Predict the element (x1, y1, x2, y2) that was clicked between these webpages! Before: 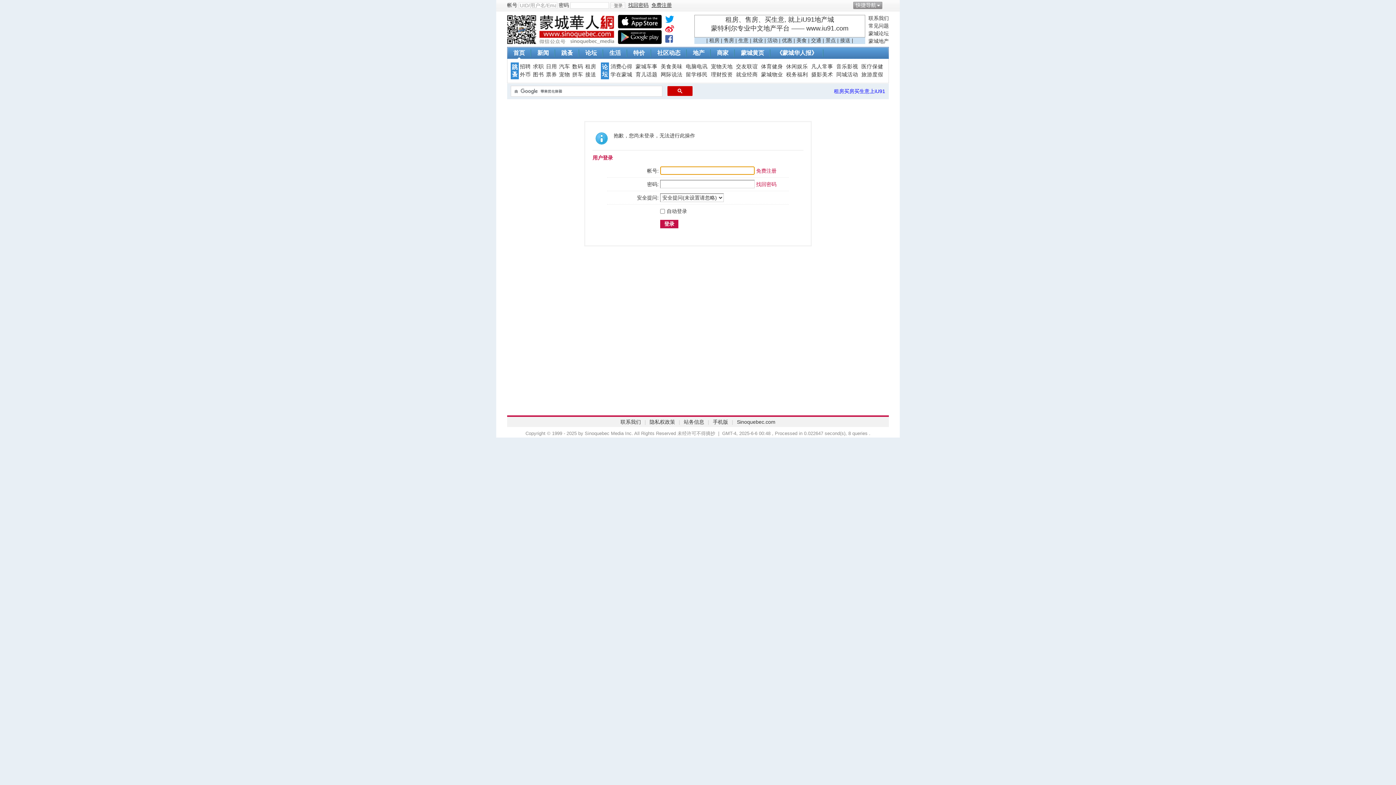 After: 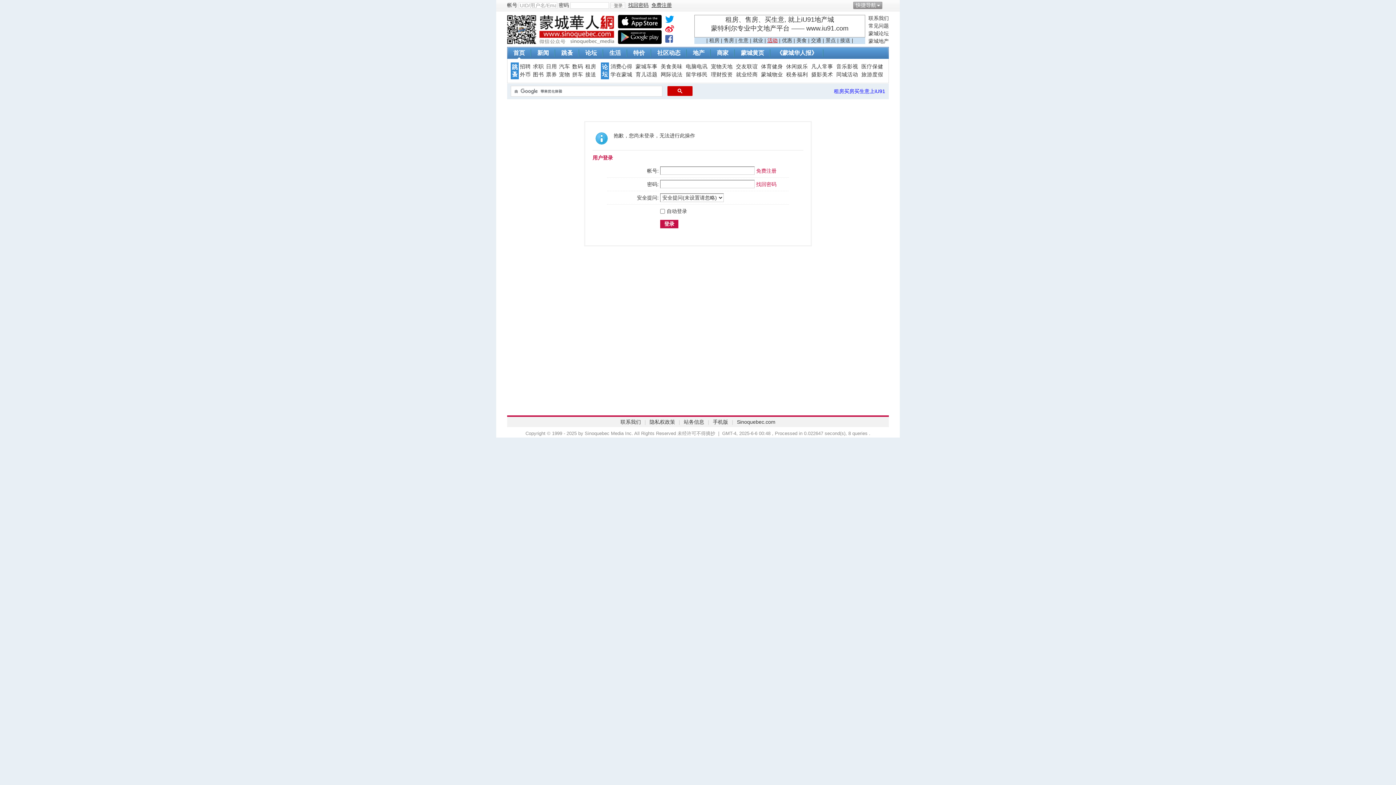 Action: bbox: (767, 37, 777, 43) label: 活动